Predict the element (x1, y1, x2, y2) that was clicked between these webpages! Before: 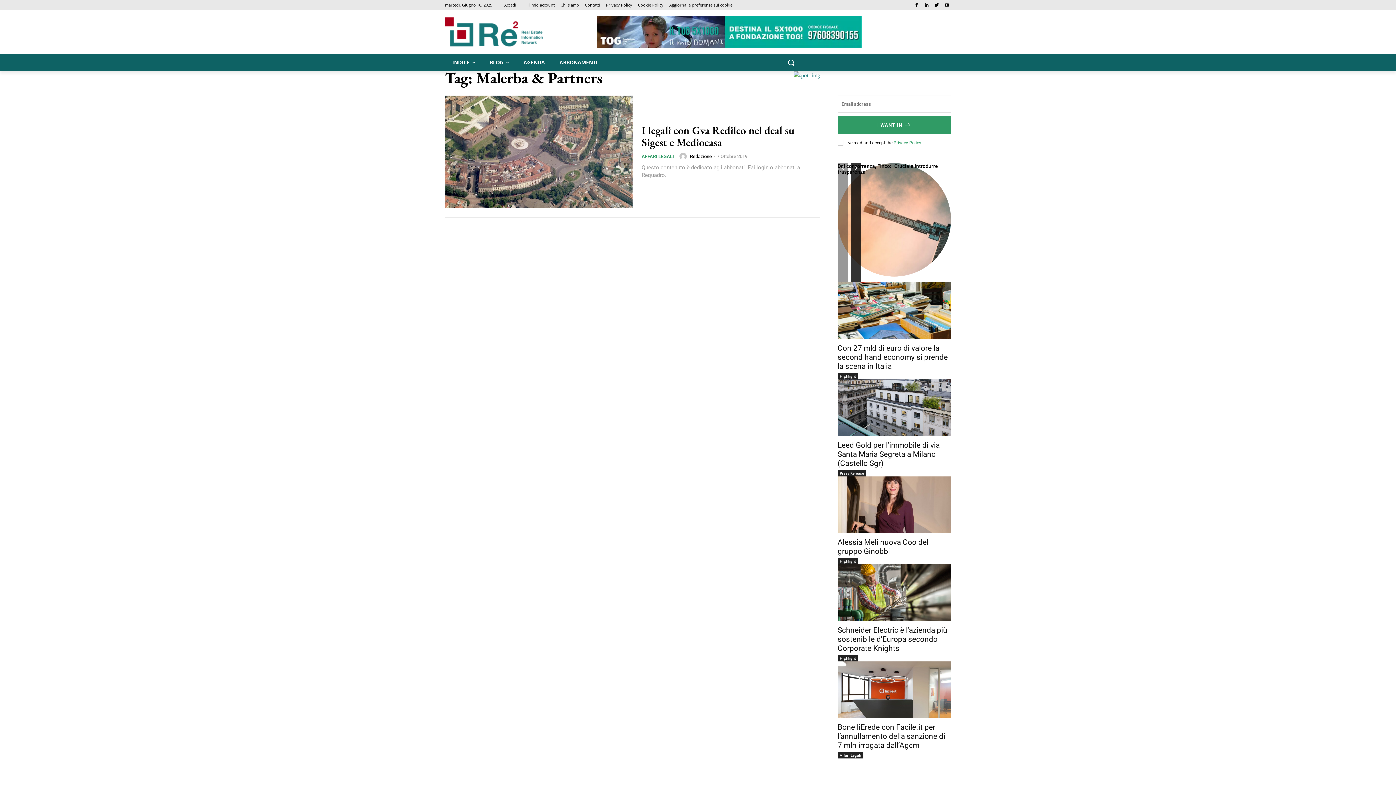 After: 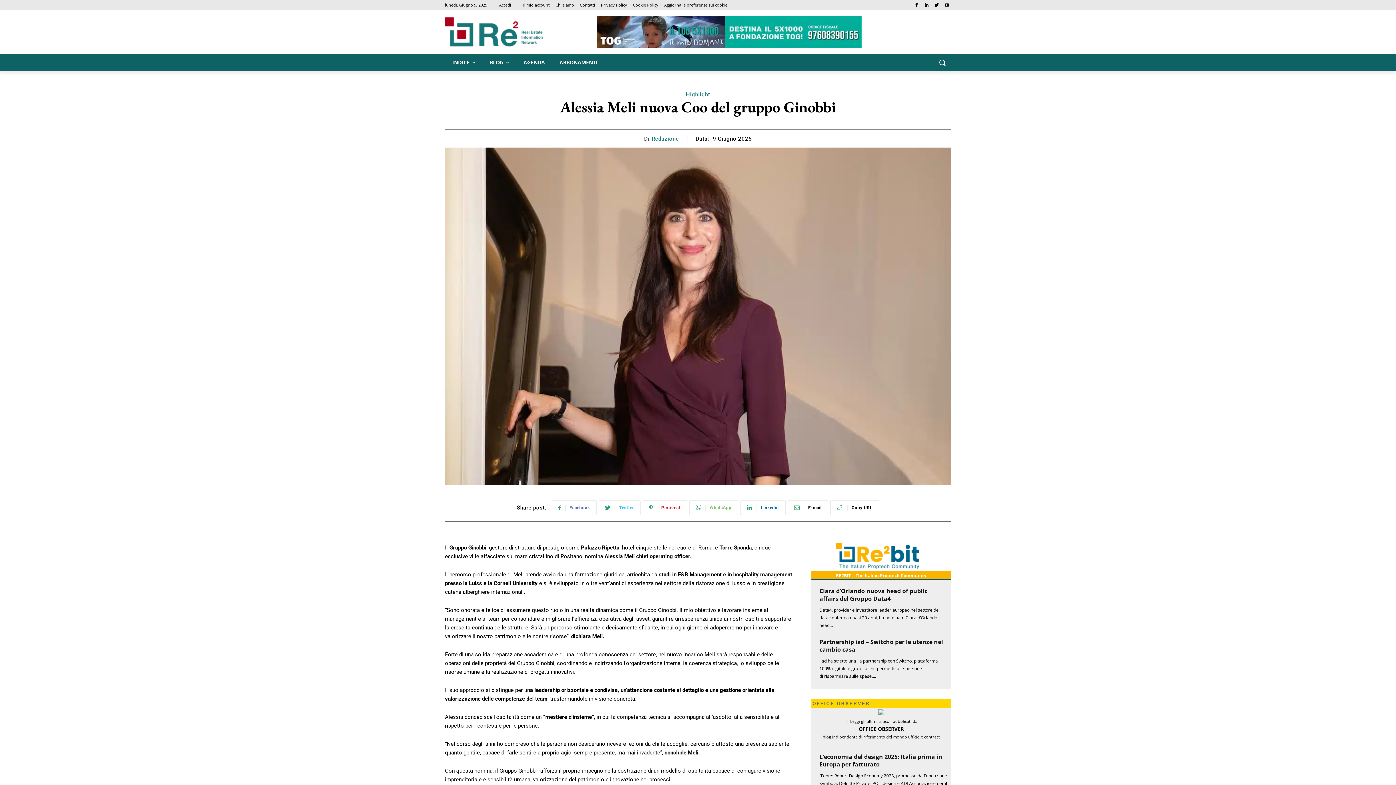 Action: bbox: (837, 476, 951, 533)